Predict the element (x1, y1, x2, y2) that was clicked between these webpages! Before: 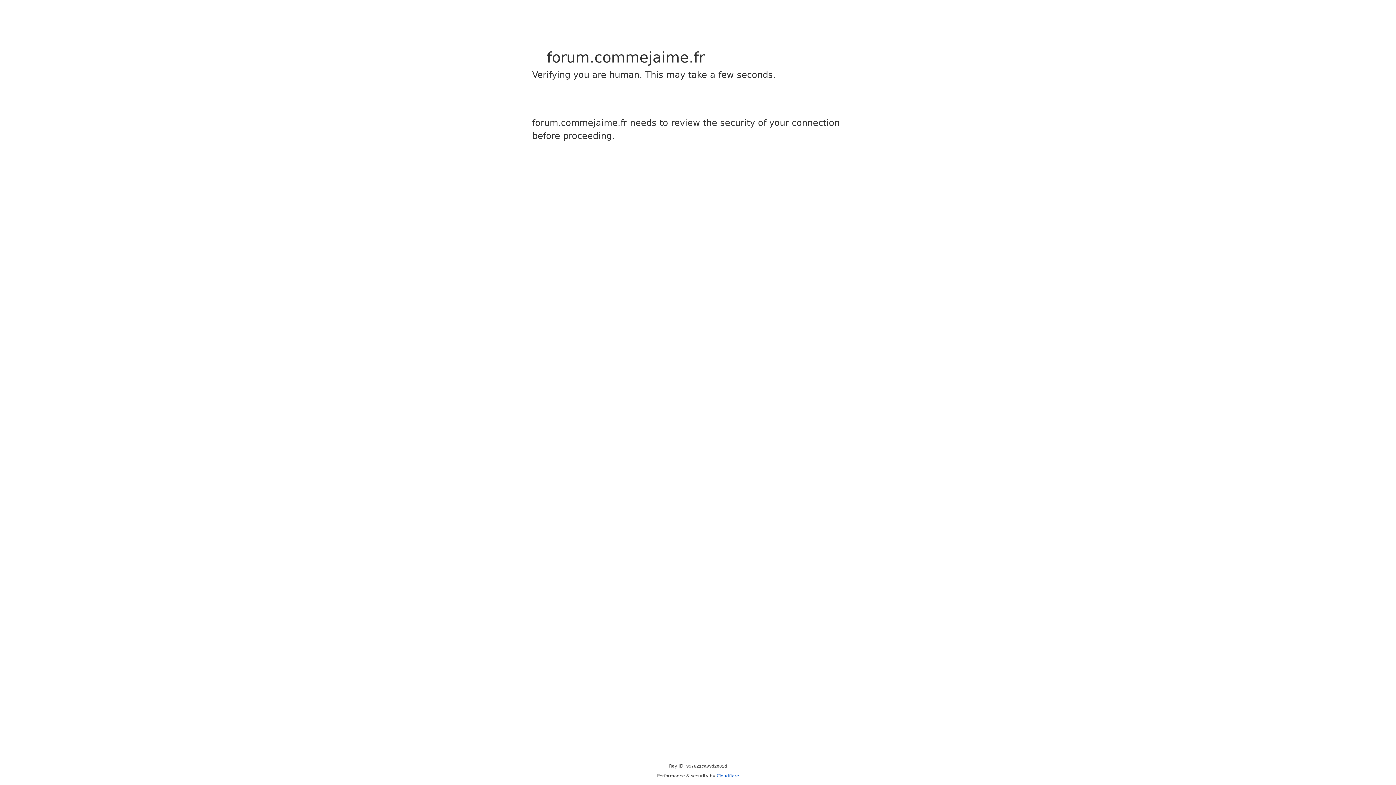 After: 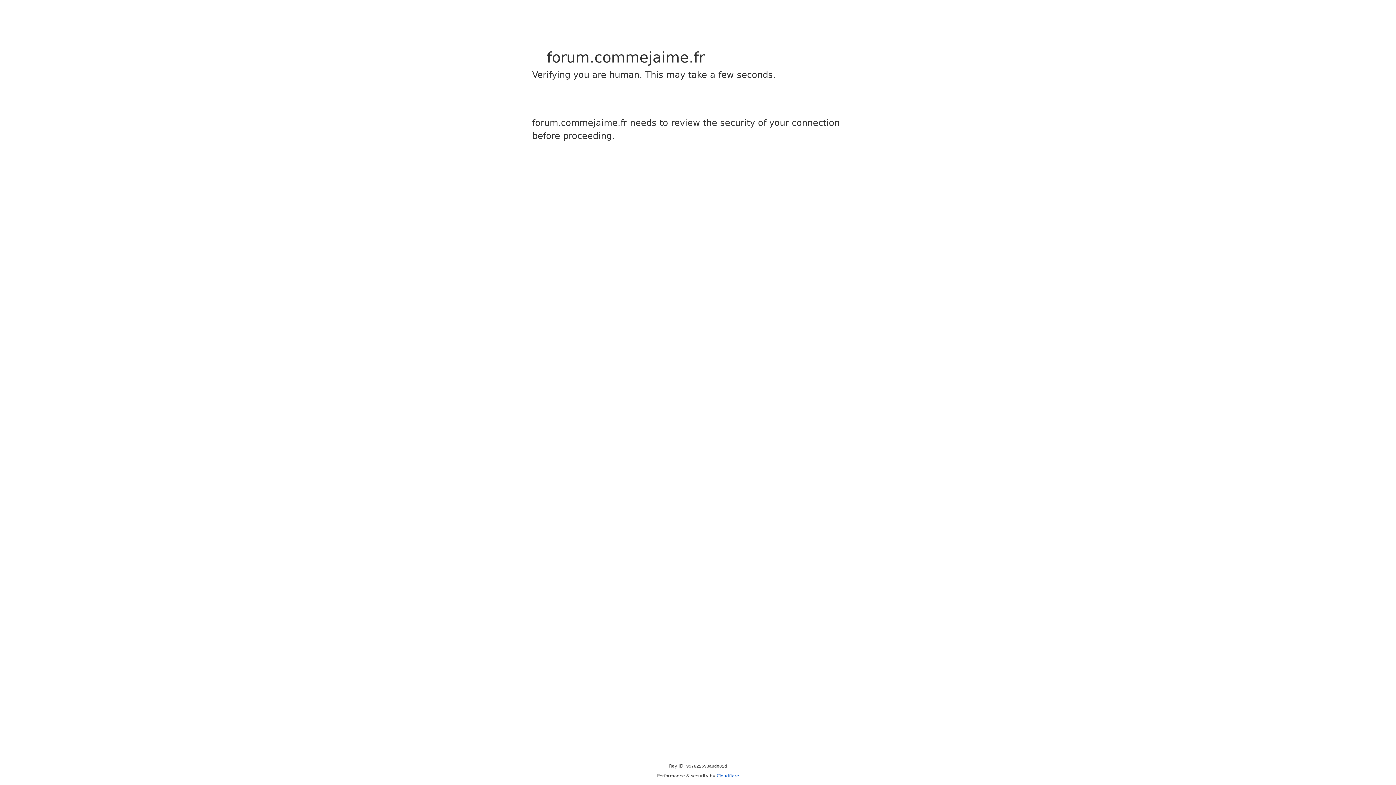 Action: bbox: (716, 773, 739, 778) label: Cloudflare